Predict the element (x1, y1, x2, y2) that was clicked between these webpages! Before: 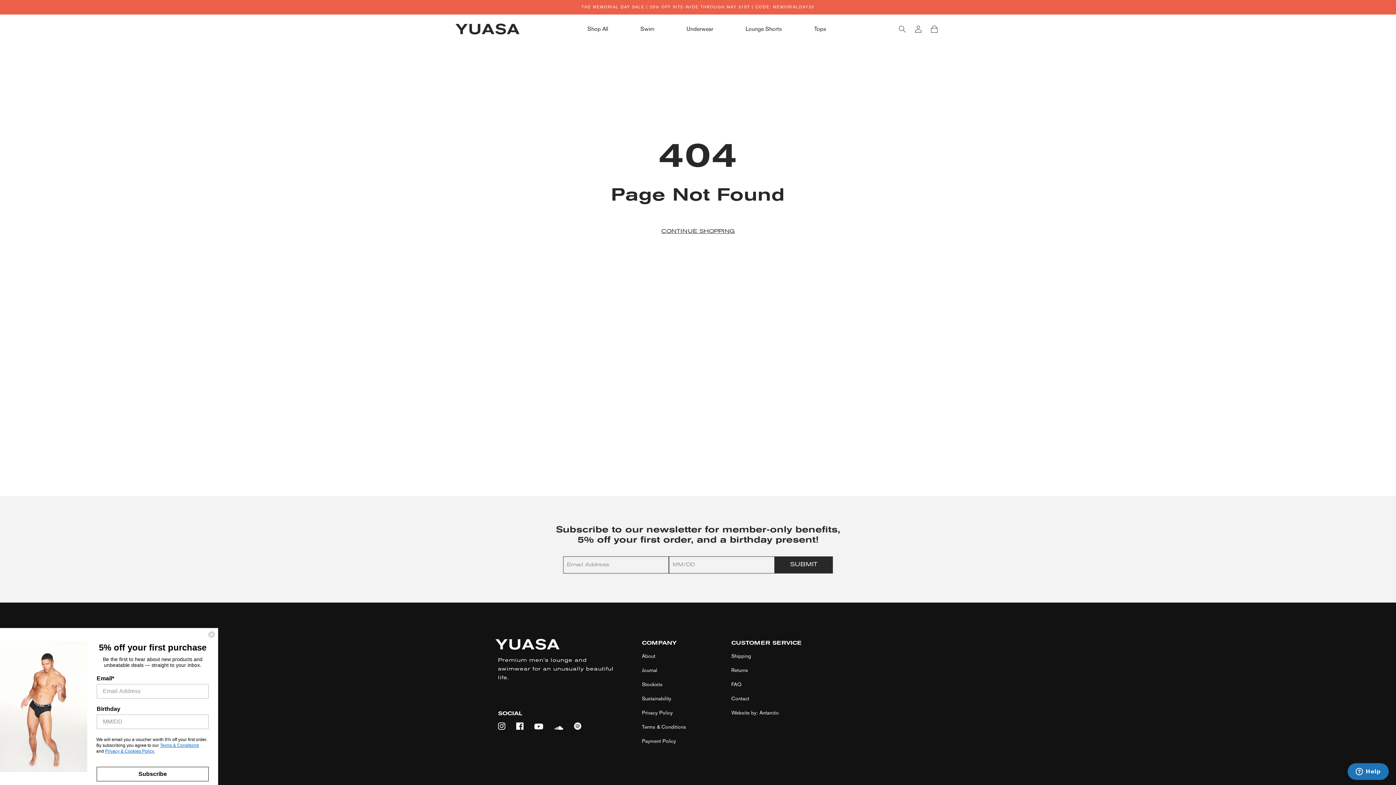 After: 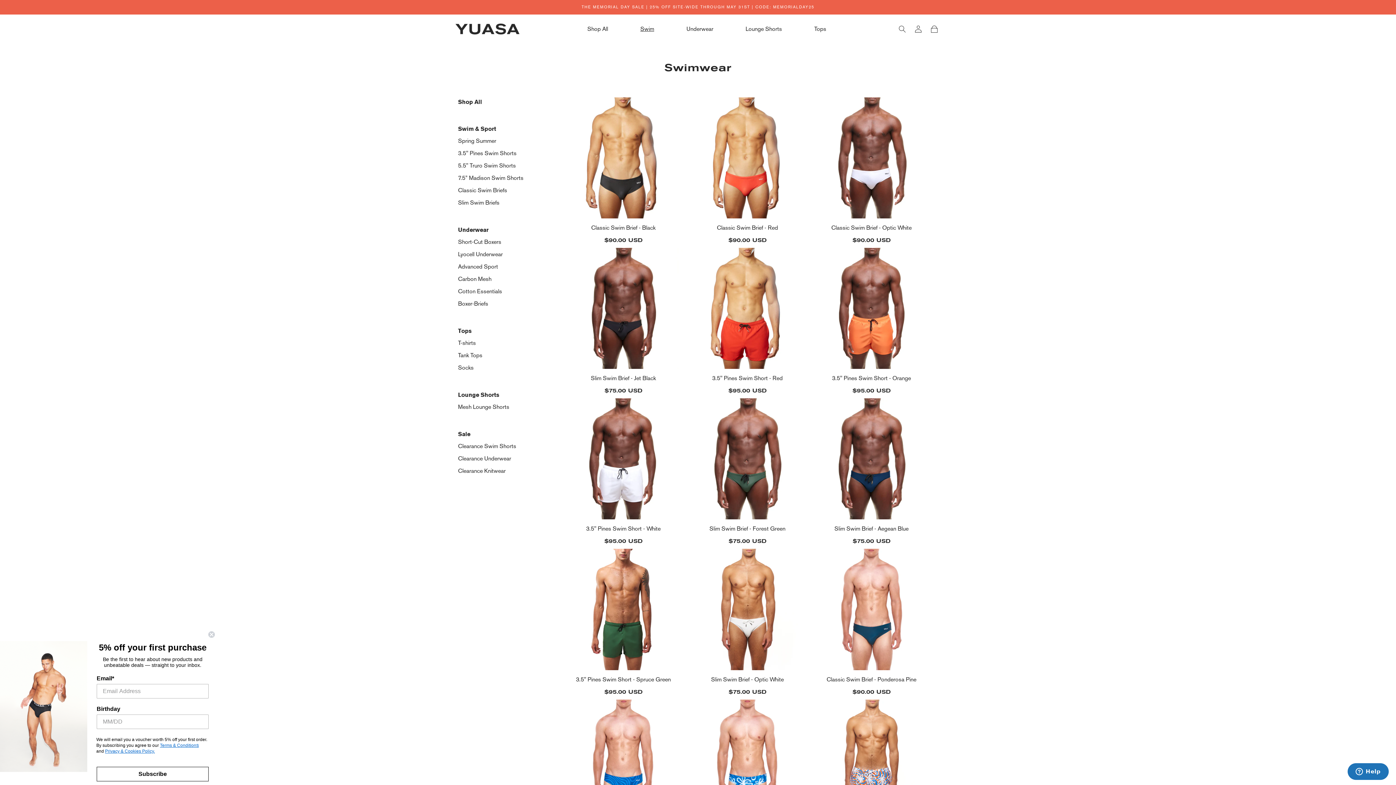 Action: bbox: (640, 24, 654, 33) label: Swim